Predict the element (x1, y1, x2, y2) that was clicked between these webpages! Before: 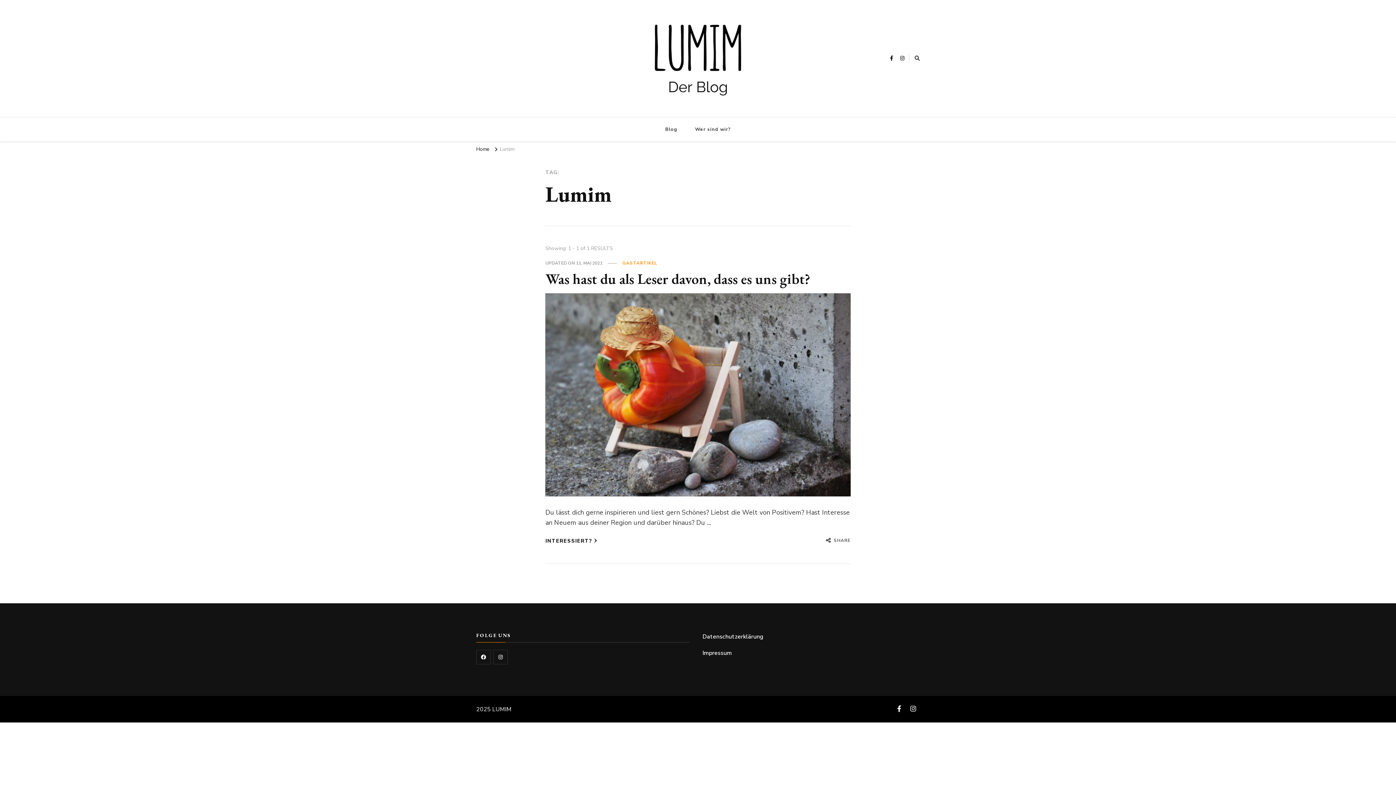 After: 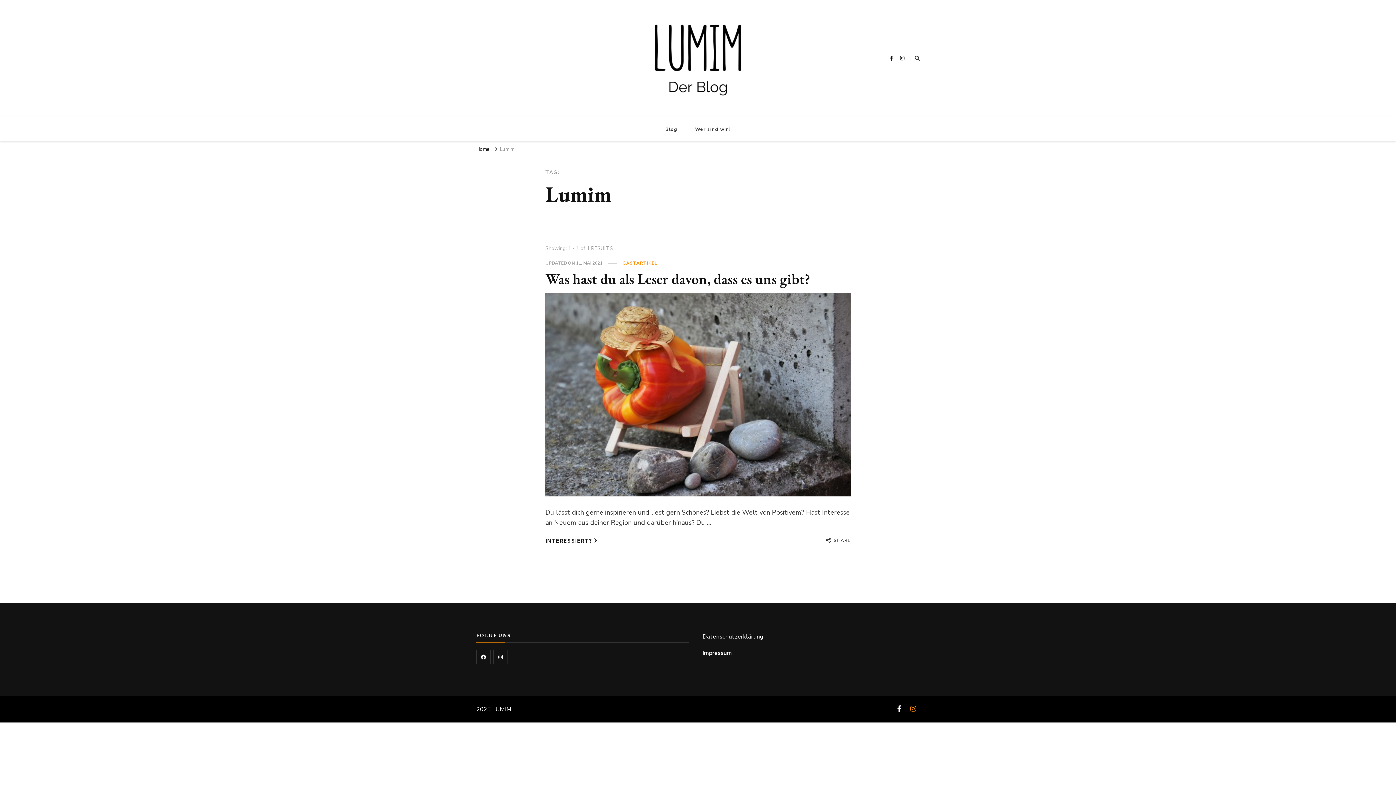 Action: bbox: (907, 703, 920, 715)